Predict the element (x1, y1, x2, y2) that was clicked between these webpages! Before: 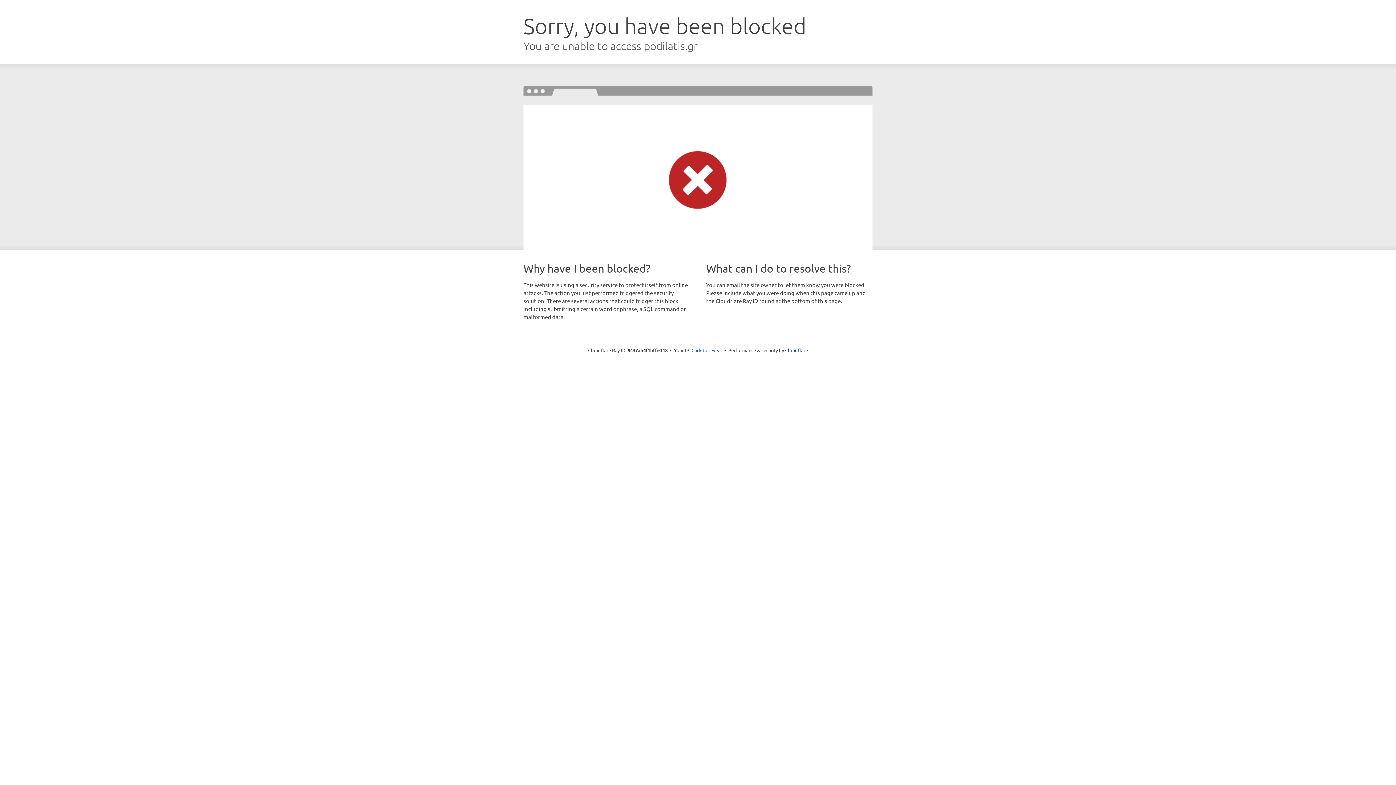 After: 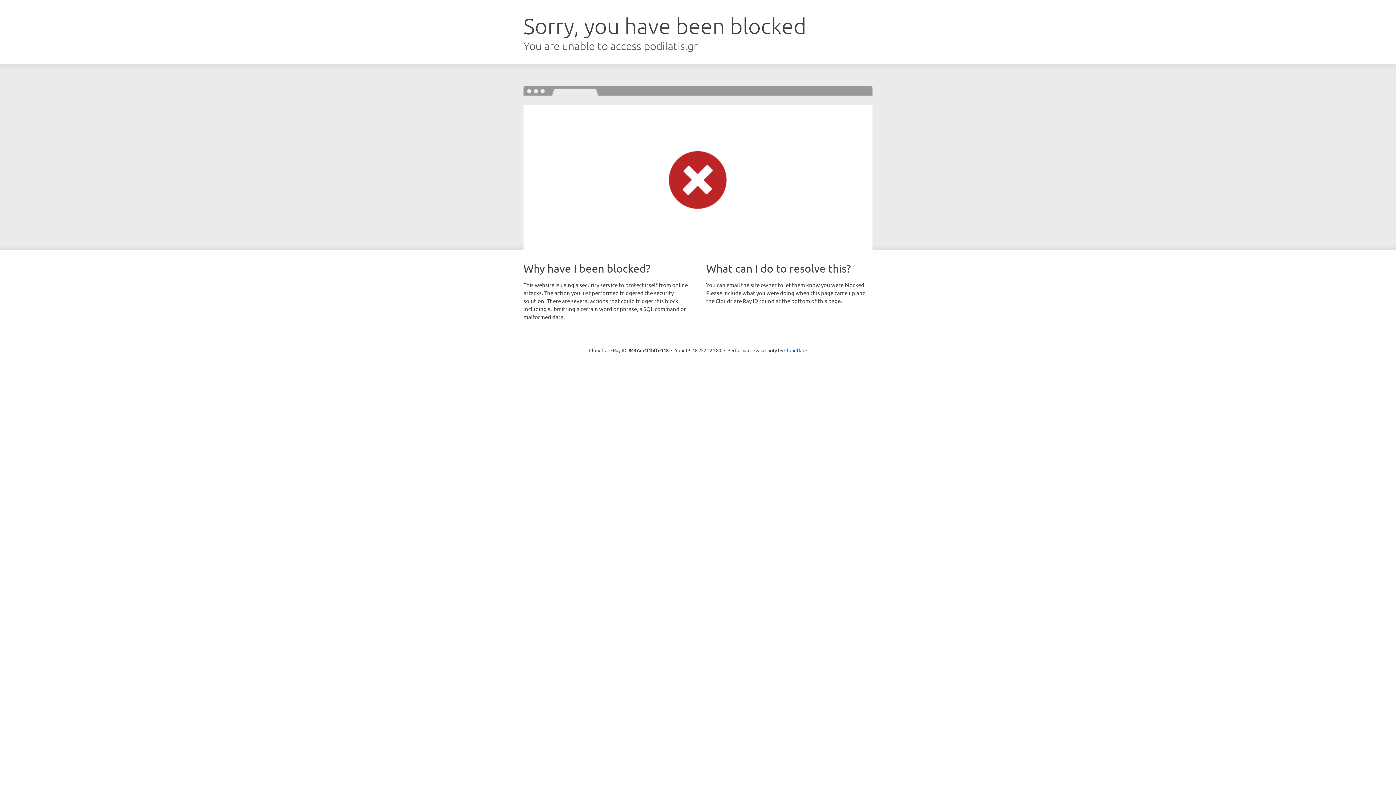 Action: label: Click to reveal bbox: (691, 346, 722, 353)